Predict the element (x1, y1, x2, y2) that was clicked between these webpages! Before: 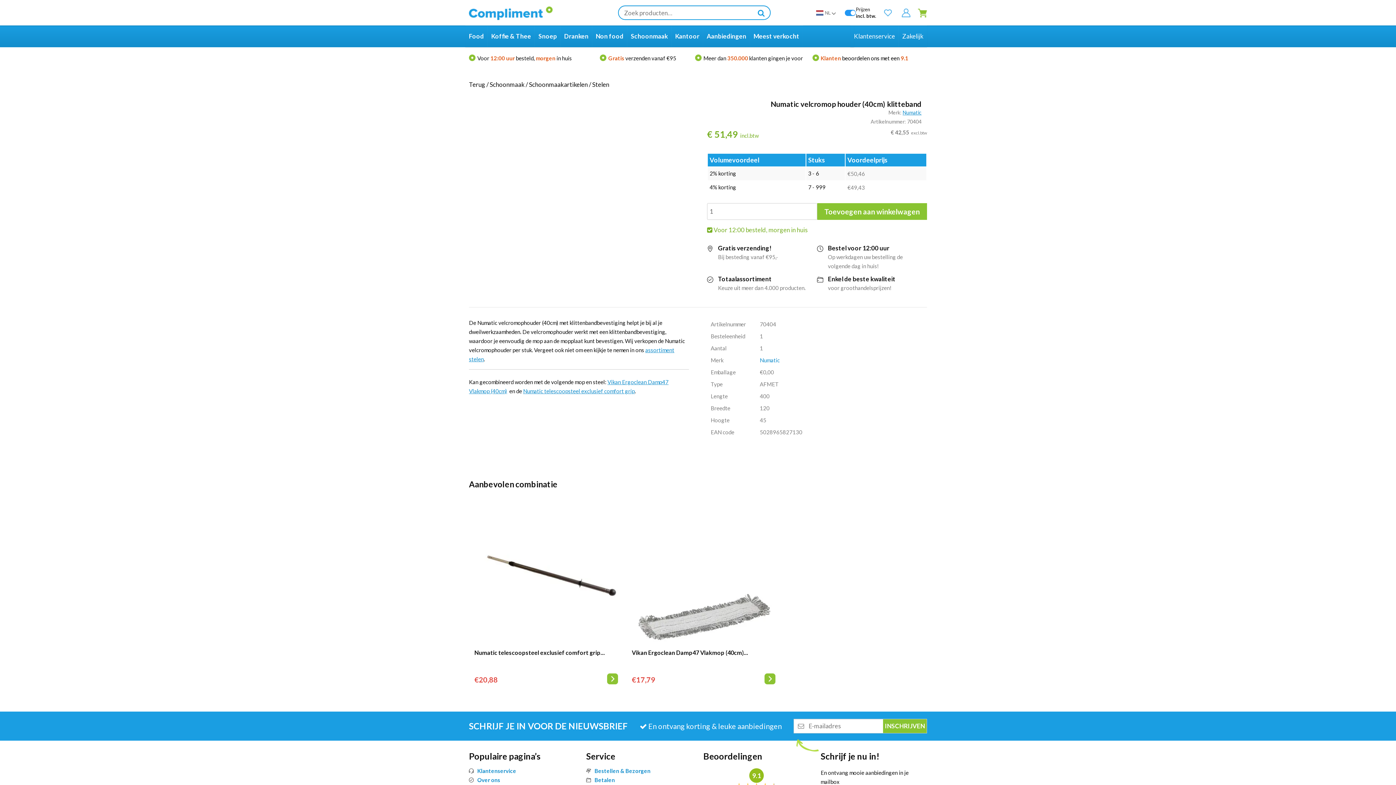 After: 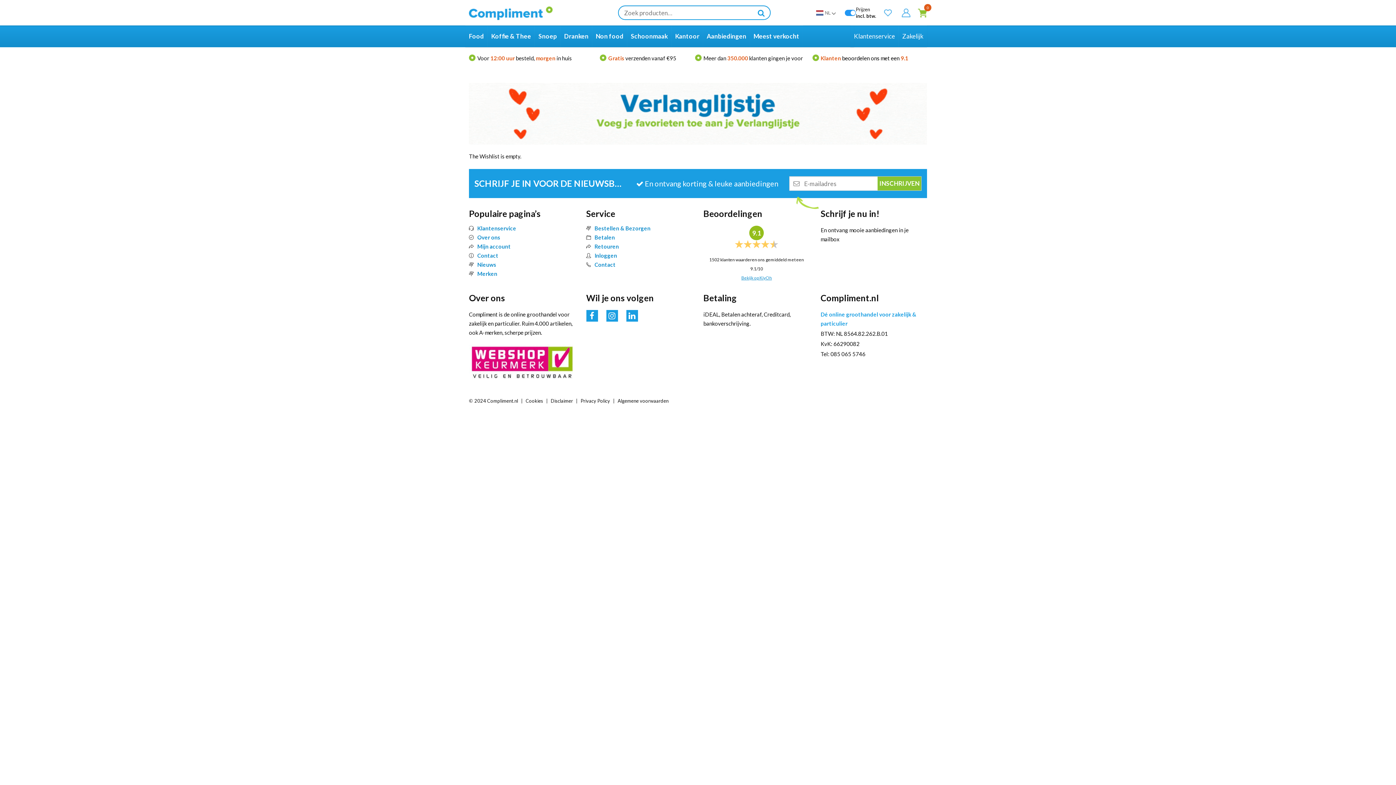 Action: bbox: (881, 7, 894, 17)